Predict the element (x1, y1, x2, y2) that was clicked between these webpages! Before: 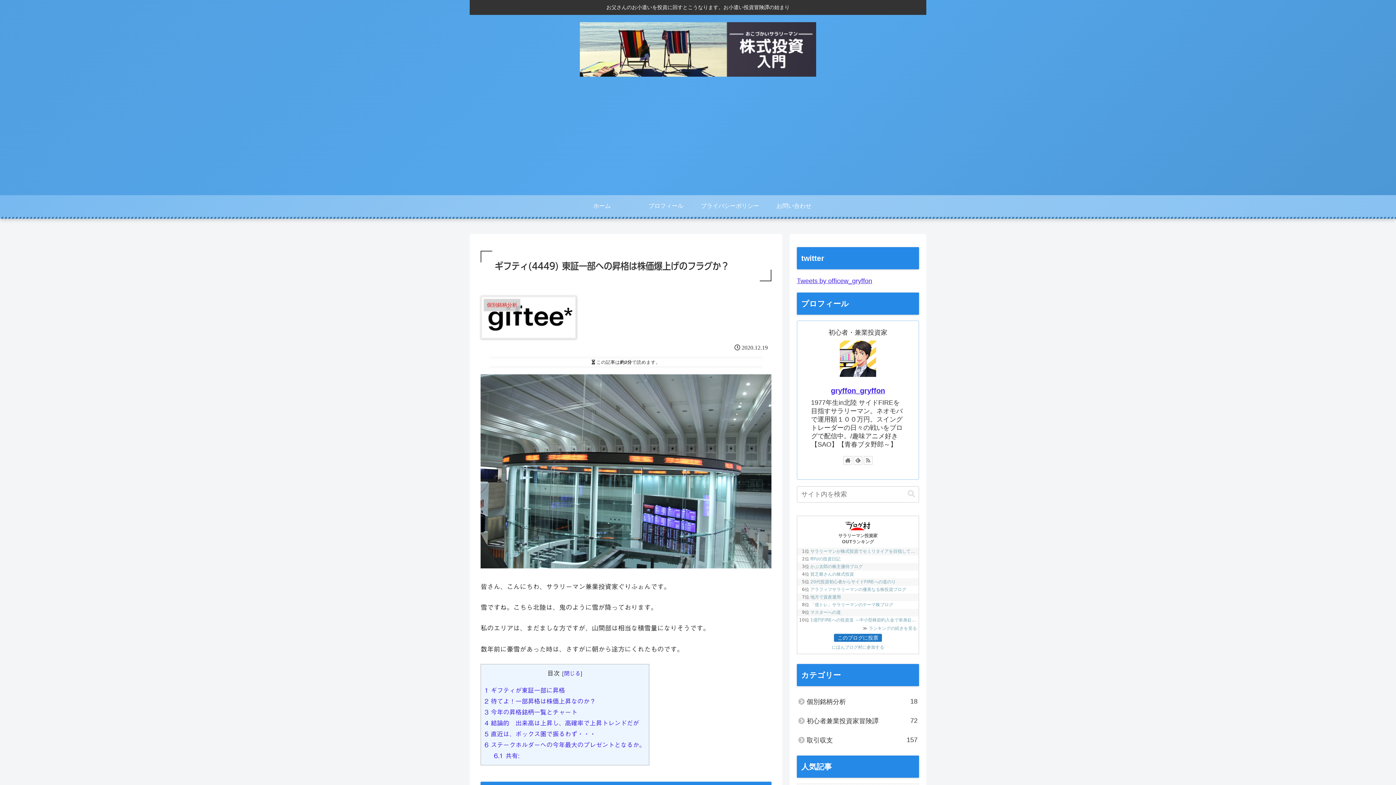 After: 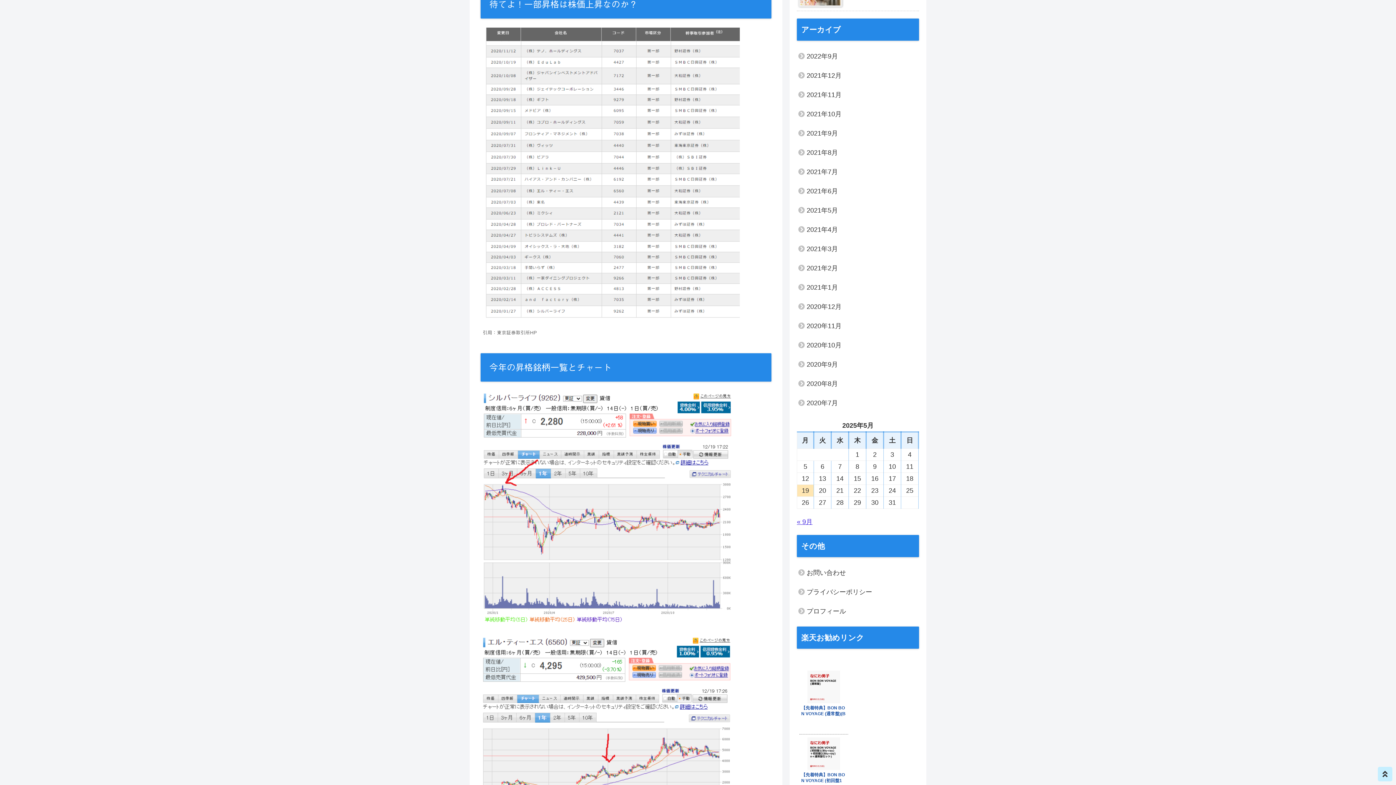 Action: bbox: (484, 698, 596, 704) label: 2 待てよ！一部昇格は株価上昇なのか？